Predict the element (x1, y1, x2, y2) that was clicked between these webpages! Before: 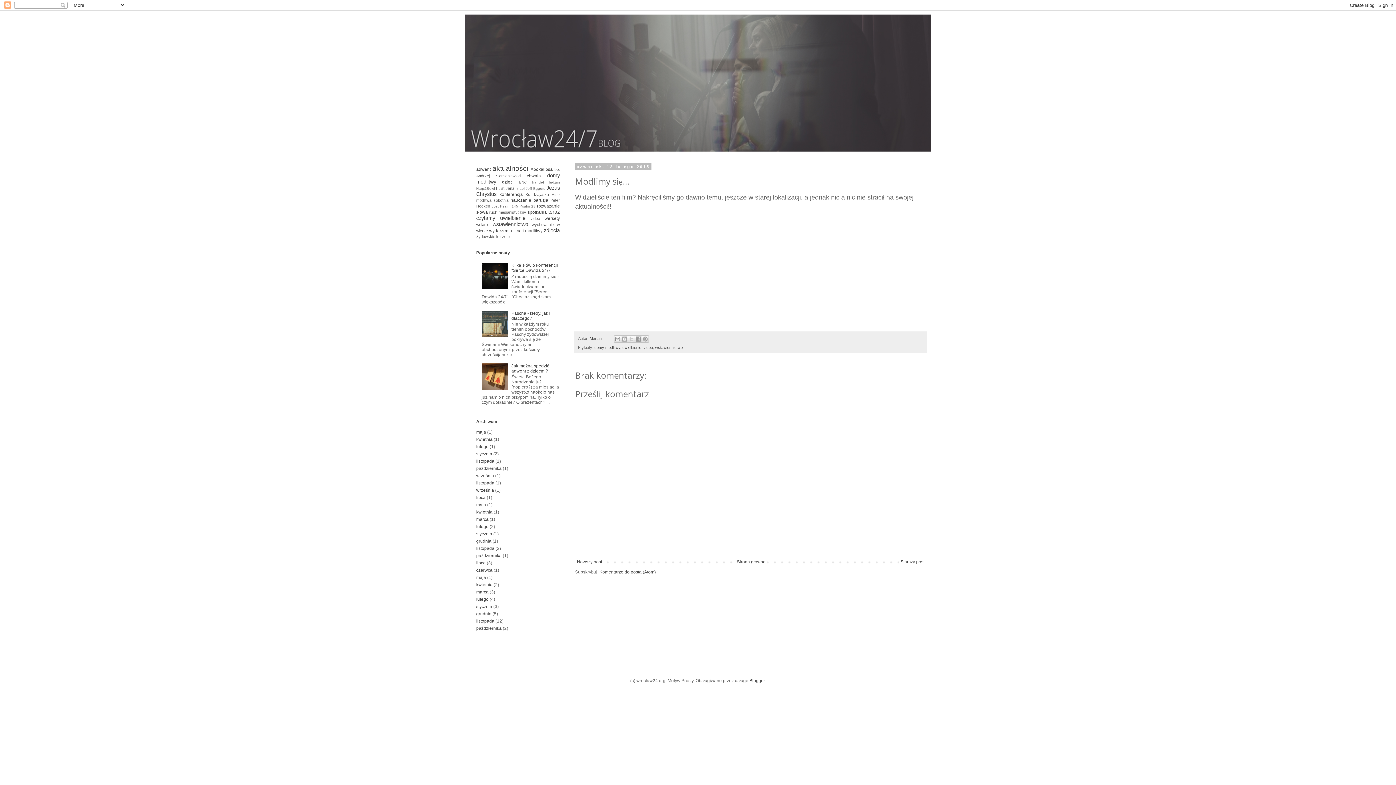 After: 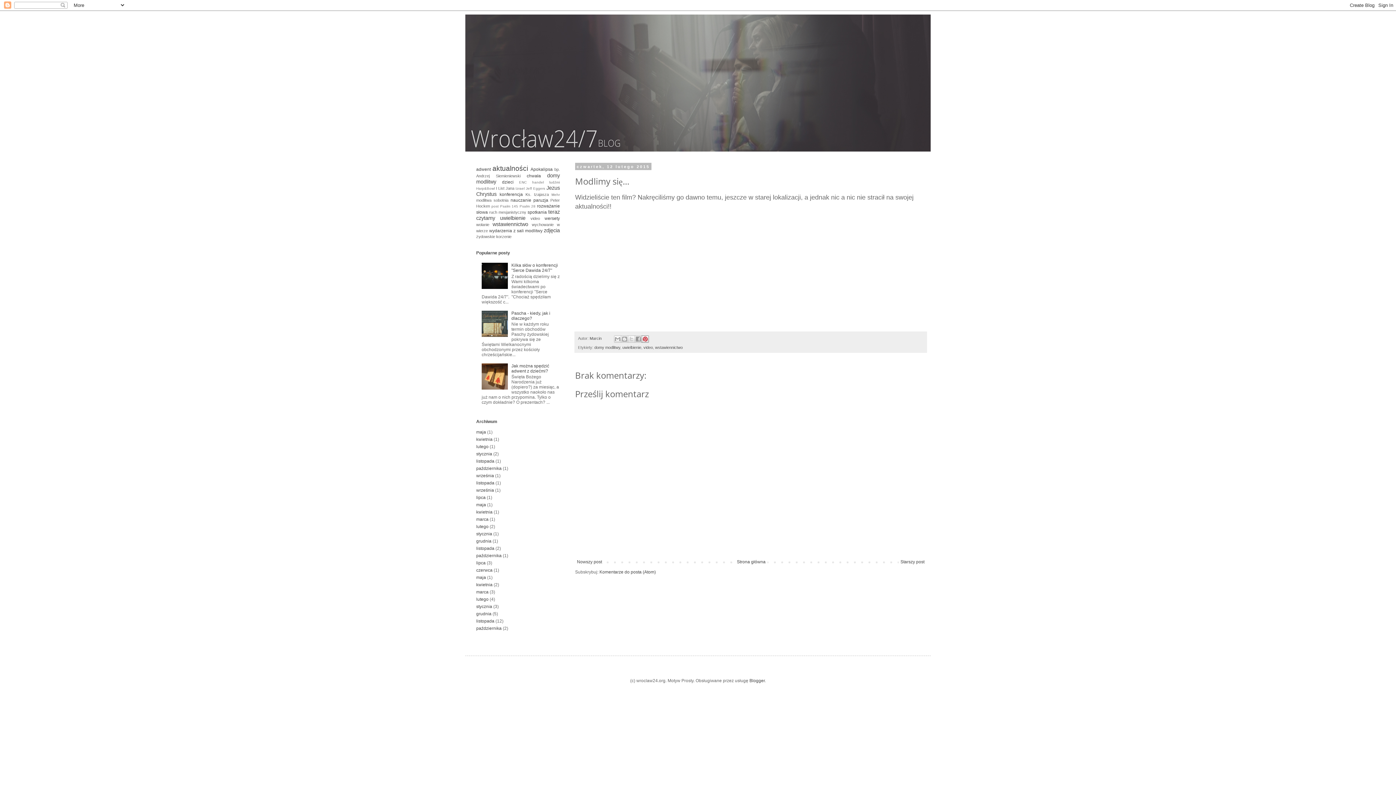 Action: label: Udostępnij w serwisie Pinterest bbox: (641, 335, 649, 342)